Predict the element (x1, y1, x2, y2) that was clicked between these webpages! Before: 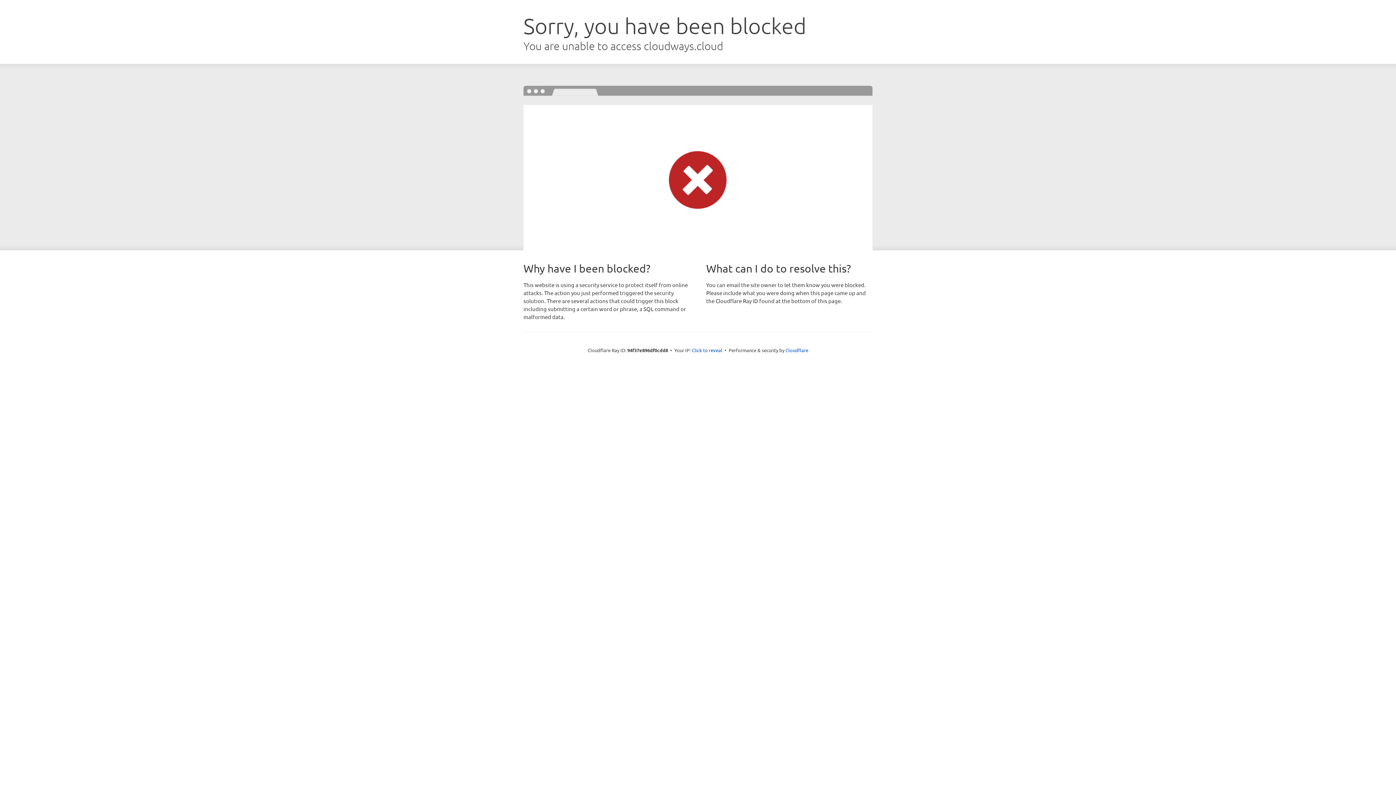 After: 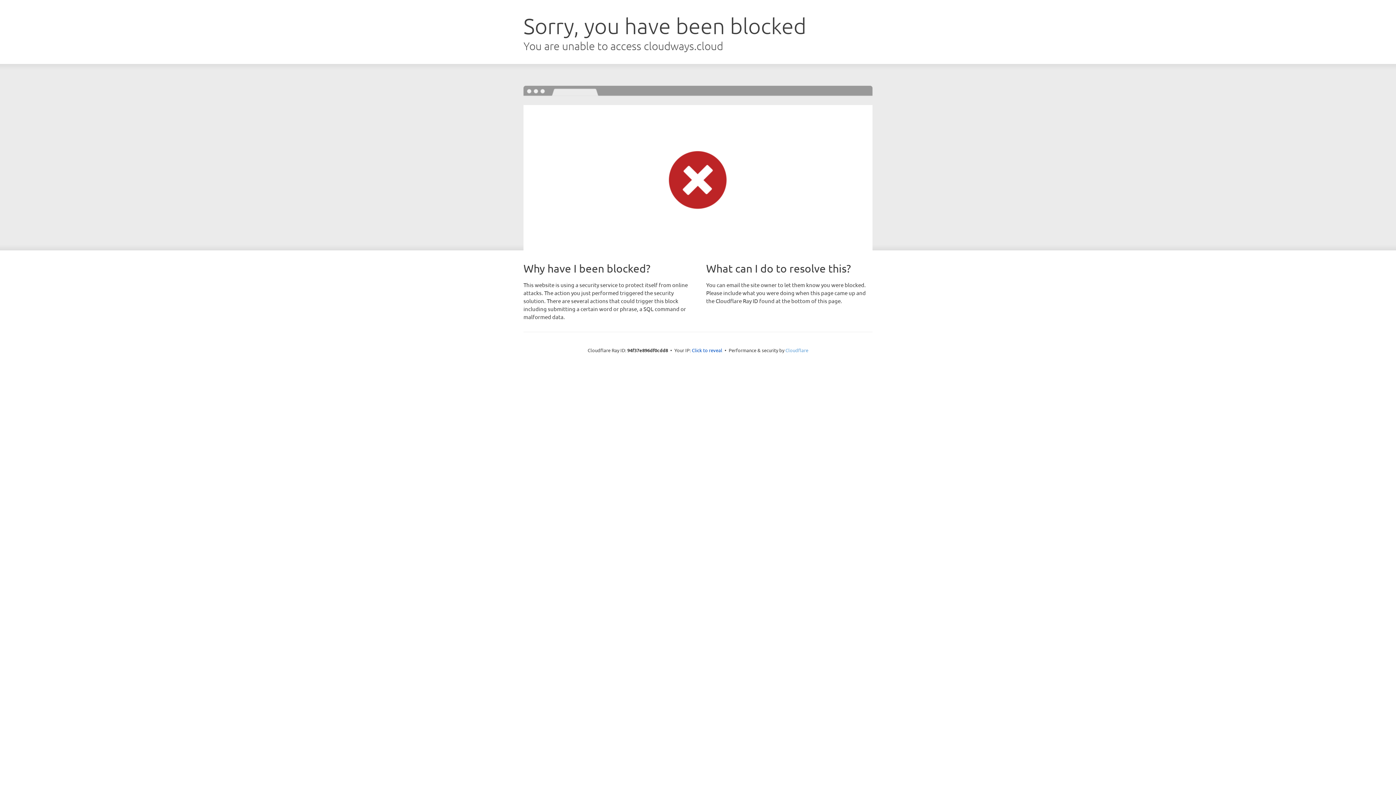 Action: label: Cloudflare bbox: (785, 347, 808, 353)